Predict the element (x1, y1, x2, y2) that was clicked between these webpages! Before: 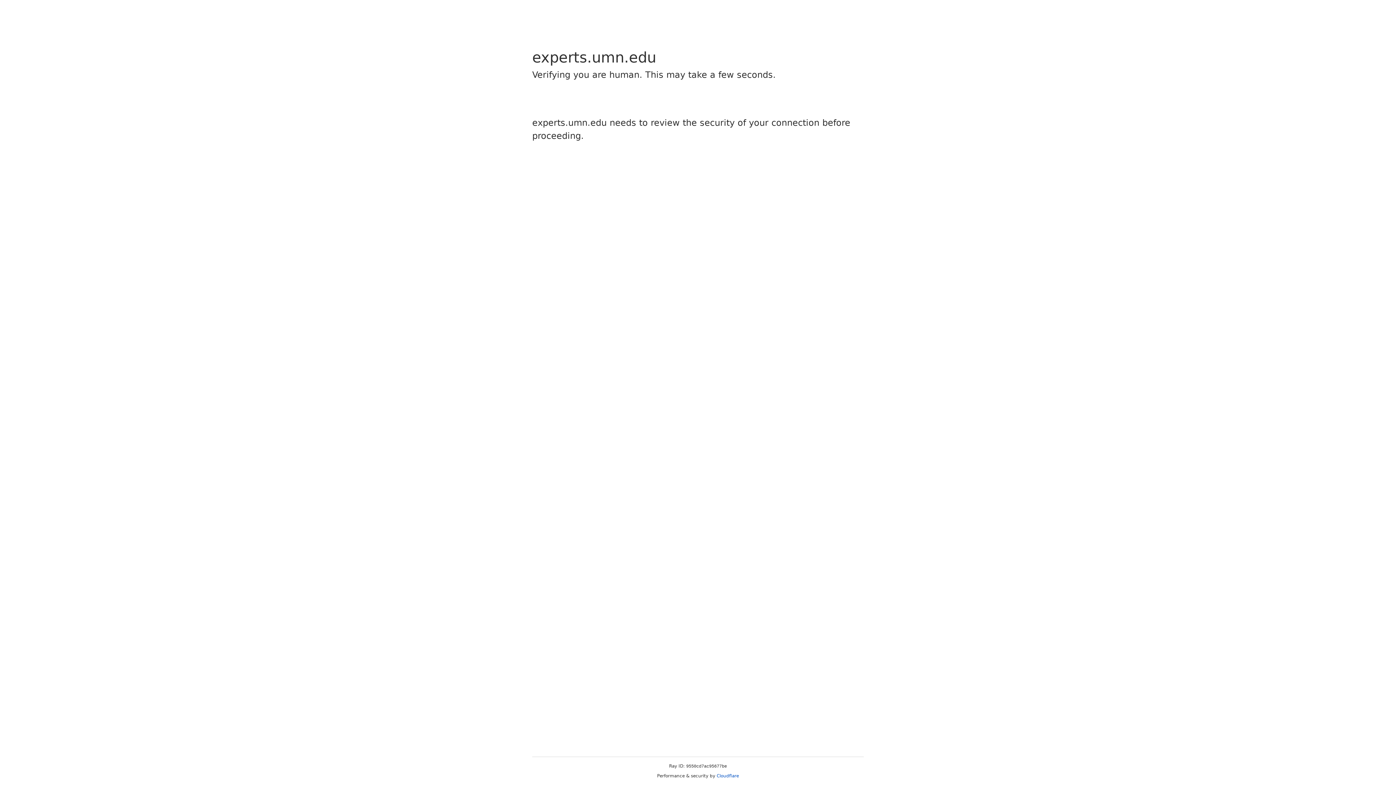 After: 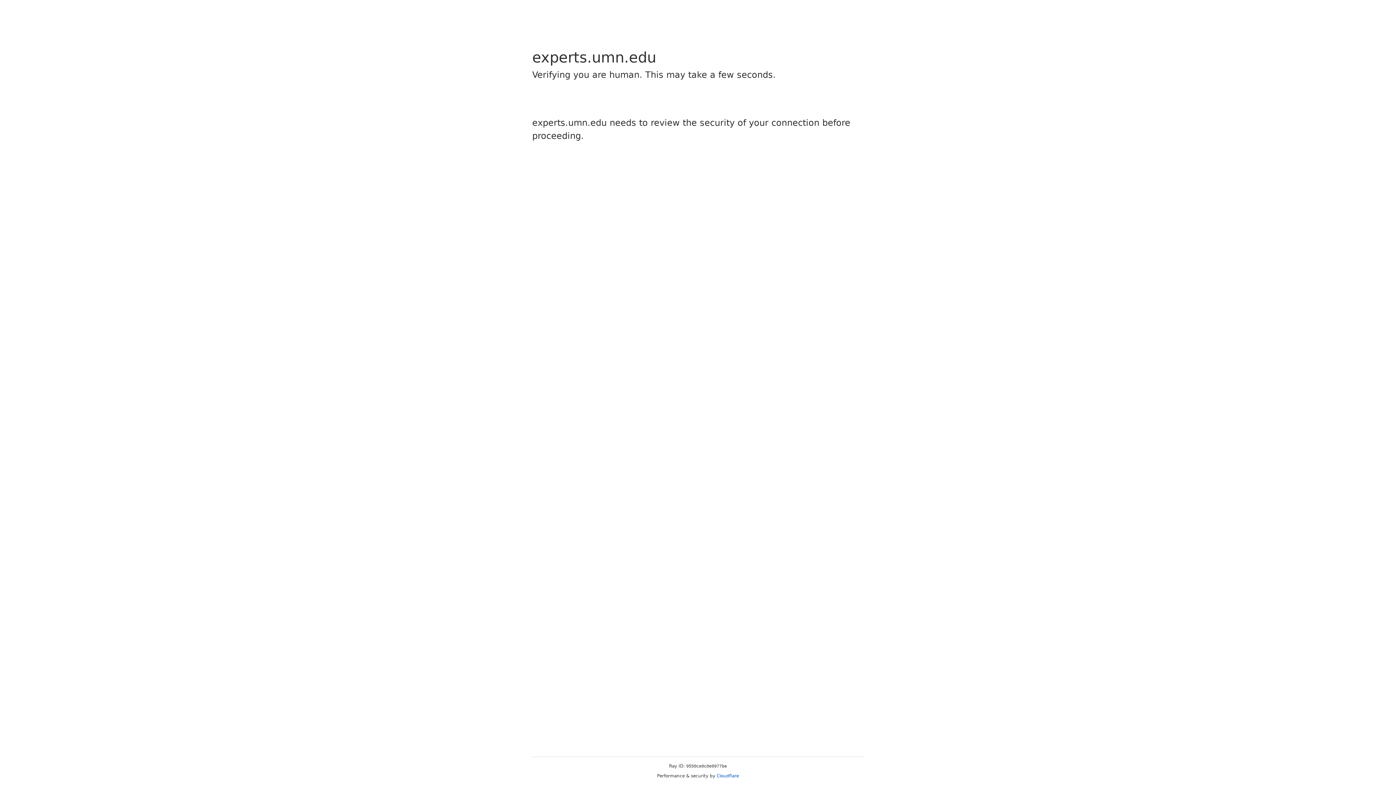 Action: label: Cloudflare bbox: (716, 773, 739, 778)